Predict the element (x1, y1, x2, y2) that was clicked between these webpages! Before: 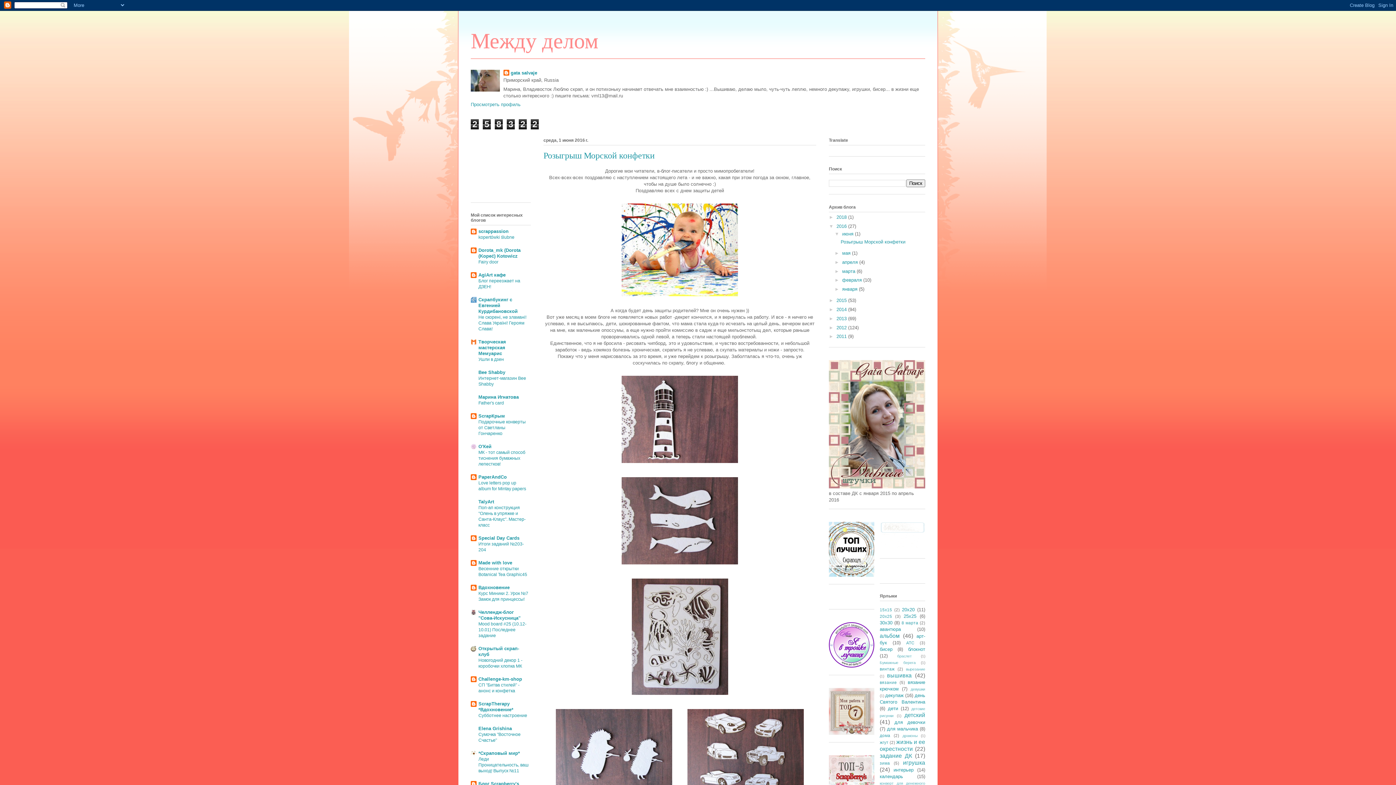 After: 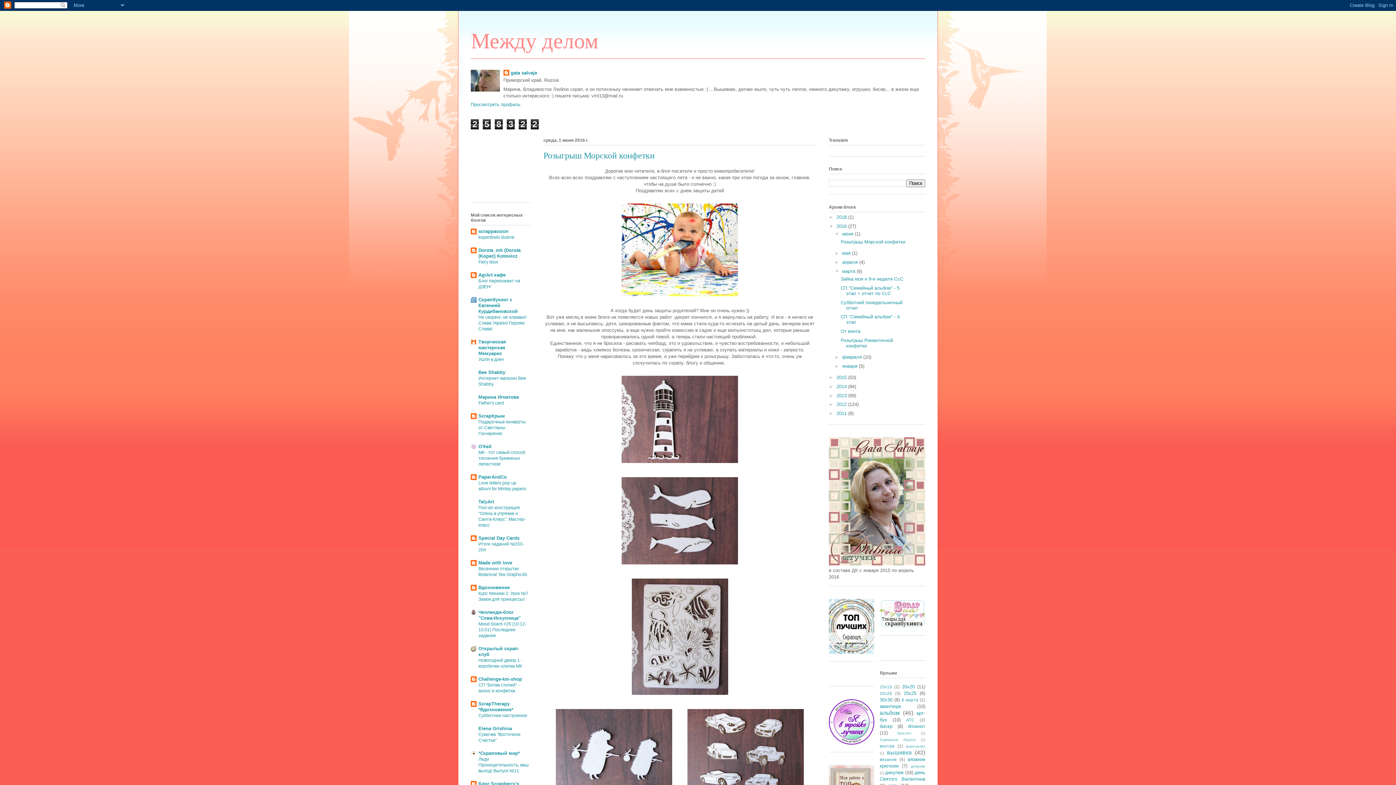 Action: label: ►   bbox: (834, 268, 842, 274)